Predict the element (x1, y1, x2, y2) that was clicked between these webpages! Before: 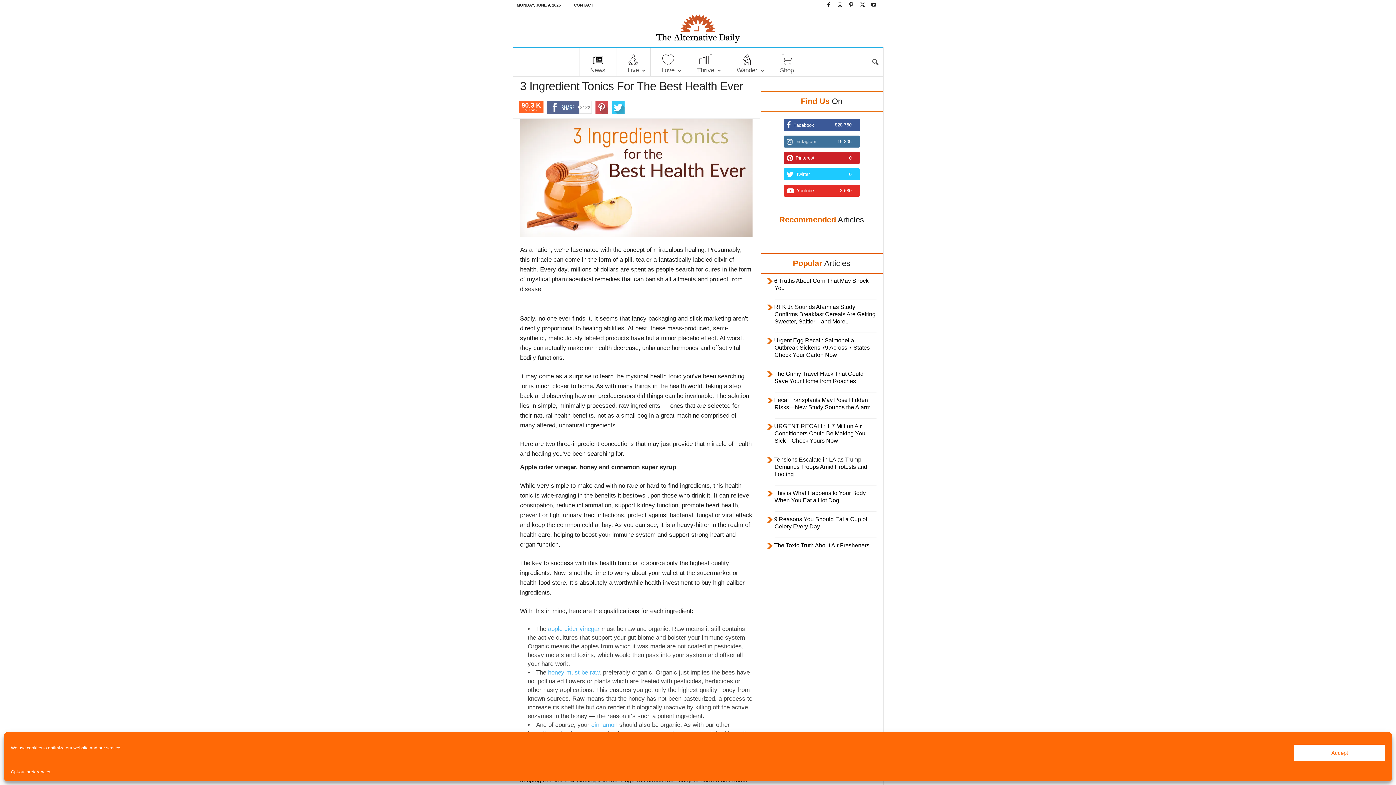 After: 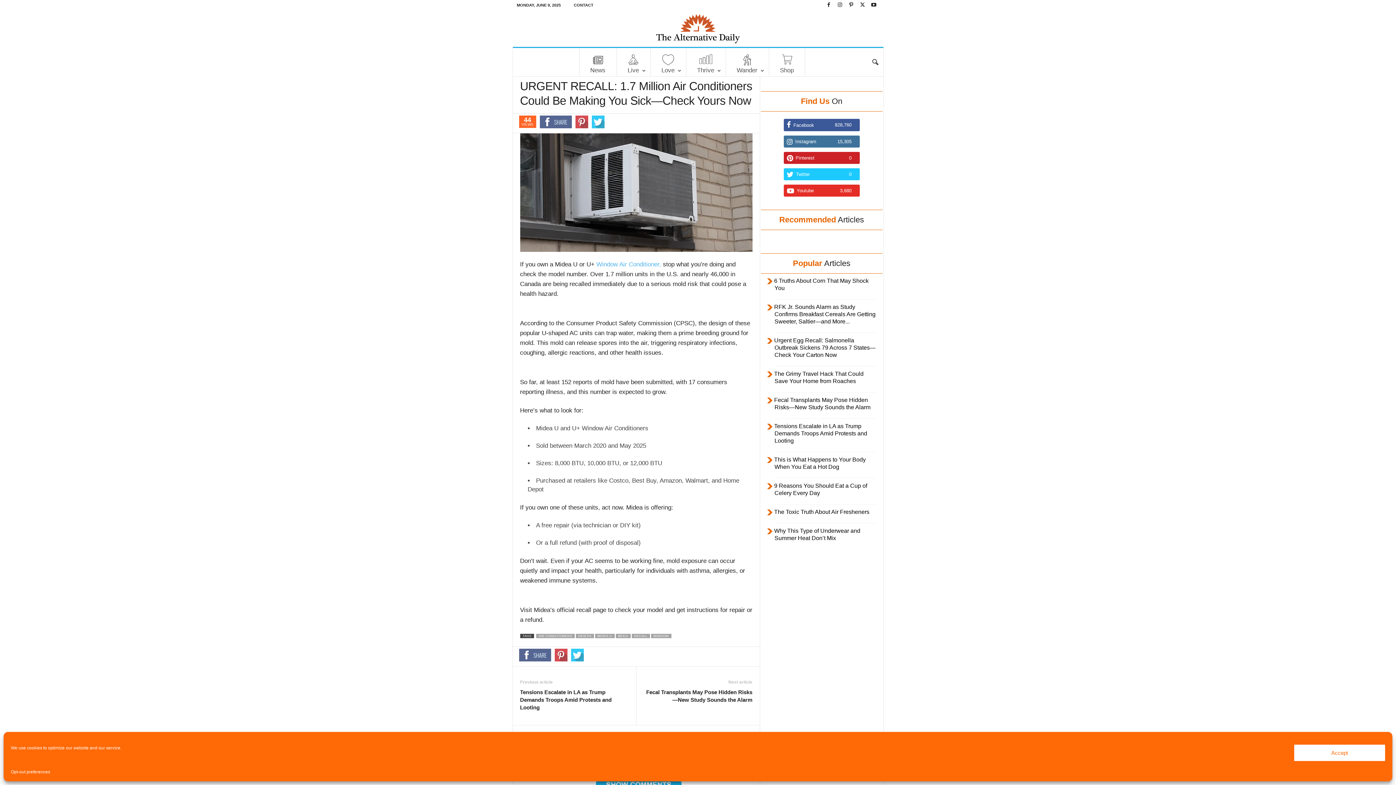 Action: label: URGENT RECALL: 1.7 Million Air Conditioners Could Be Making You Sick—Check Yours Now bbox: (767, 421, 865, 447)